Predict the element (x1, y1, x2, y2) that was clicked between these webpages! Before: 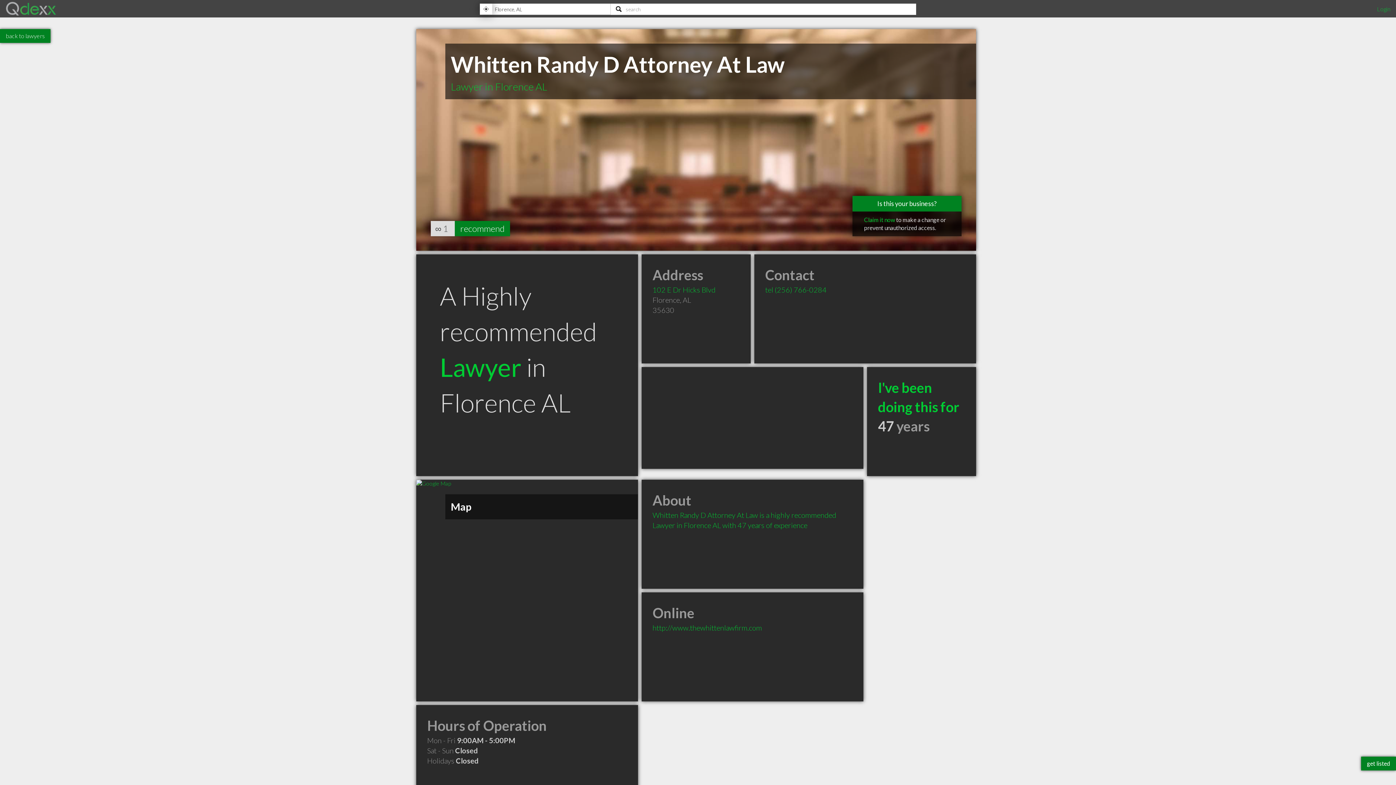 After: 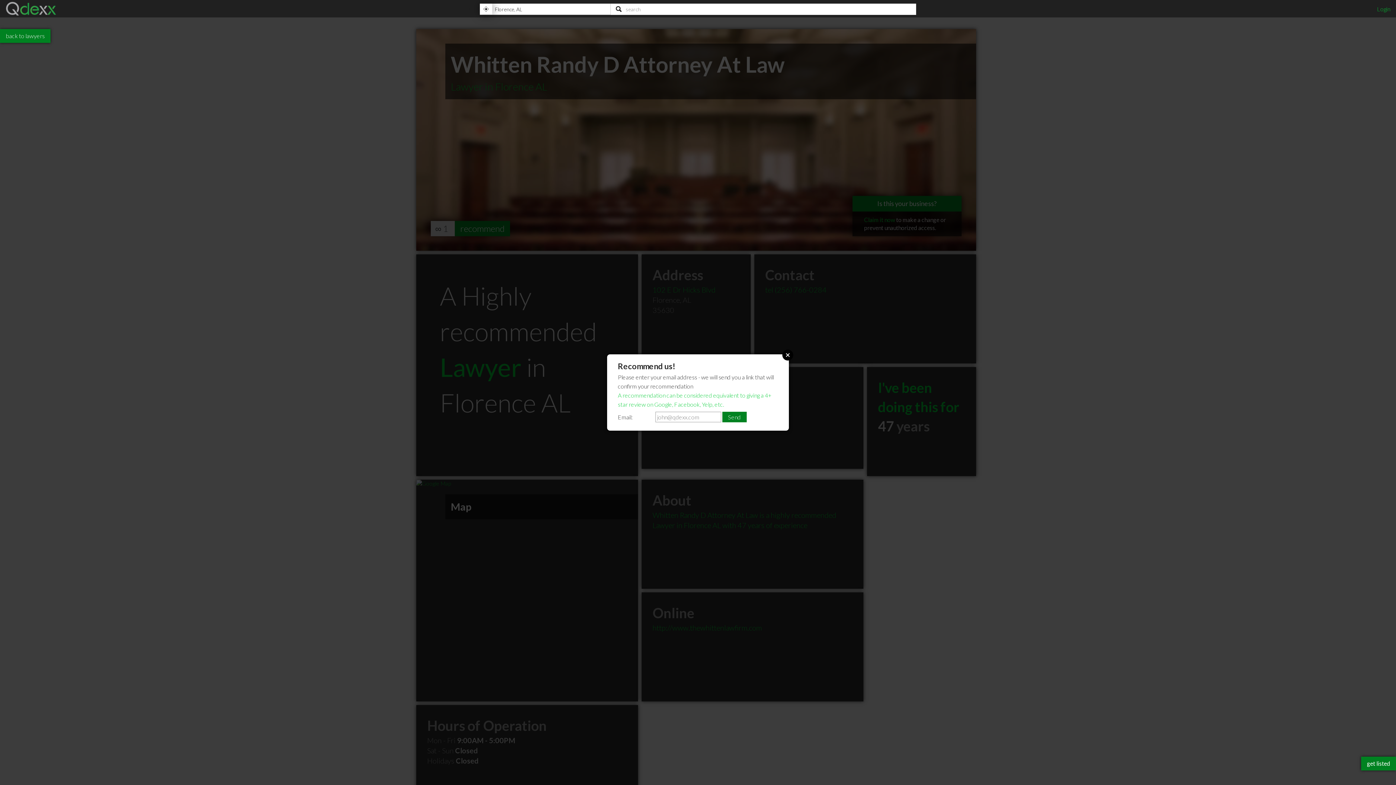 Action: label: recommend bbox: (454, 221, 510, 236)